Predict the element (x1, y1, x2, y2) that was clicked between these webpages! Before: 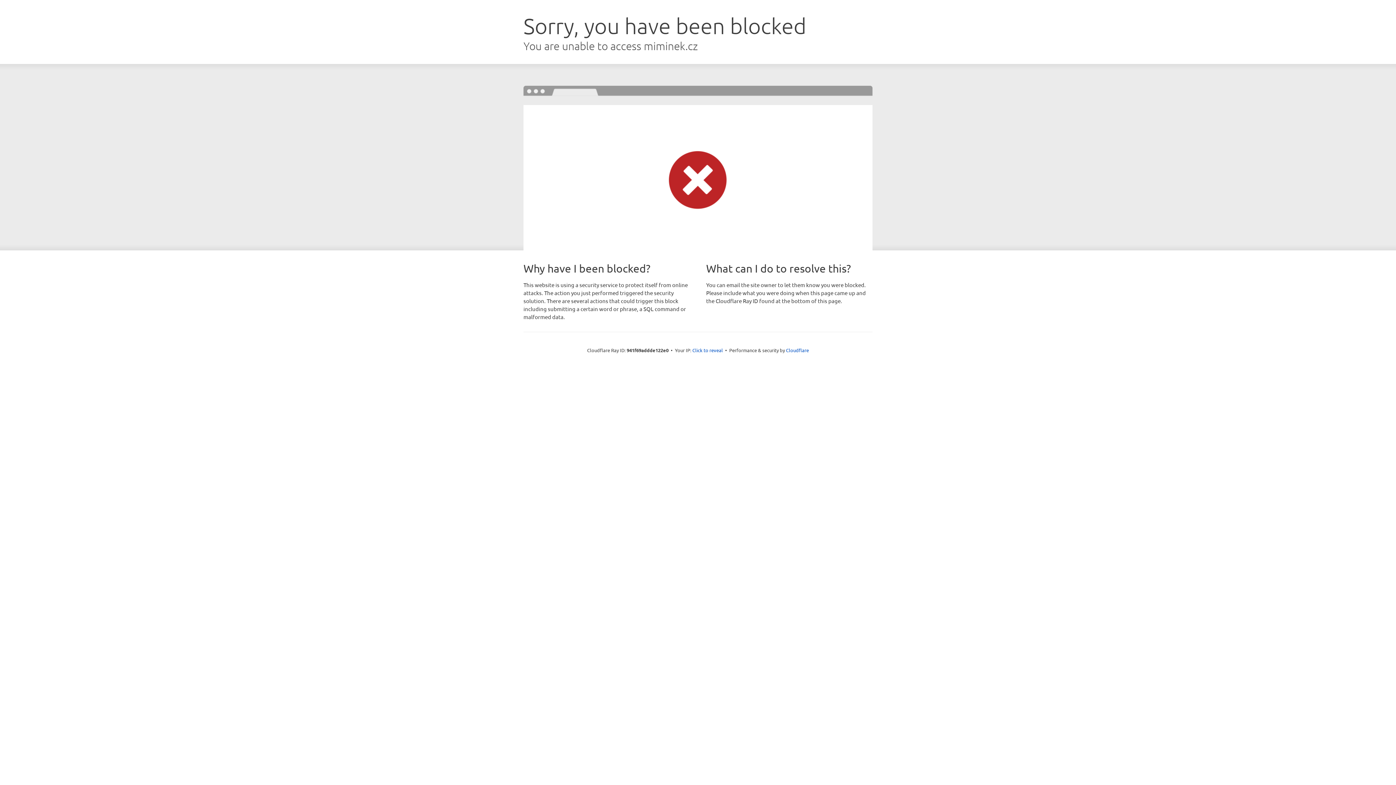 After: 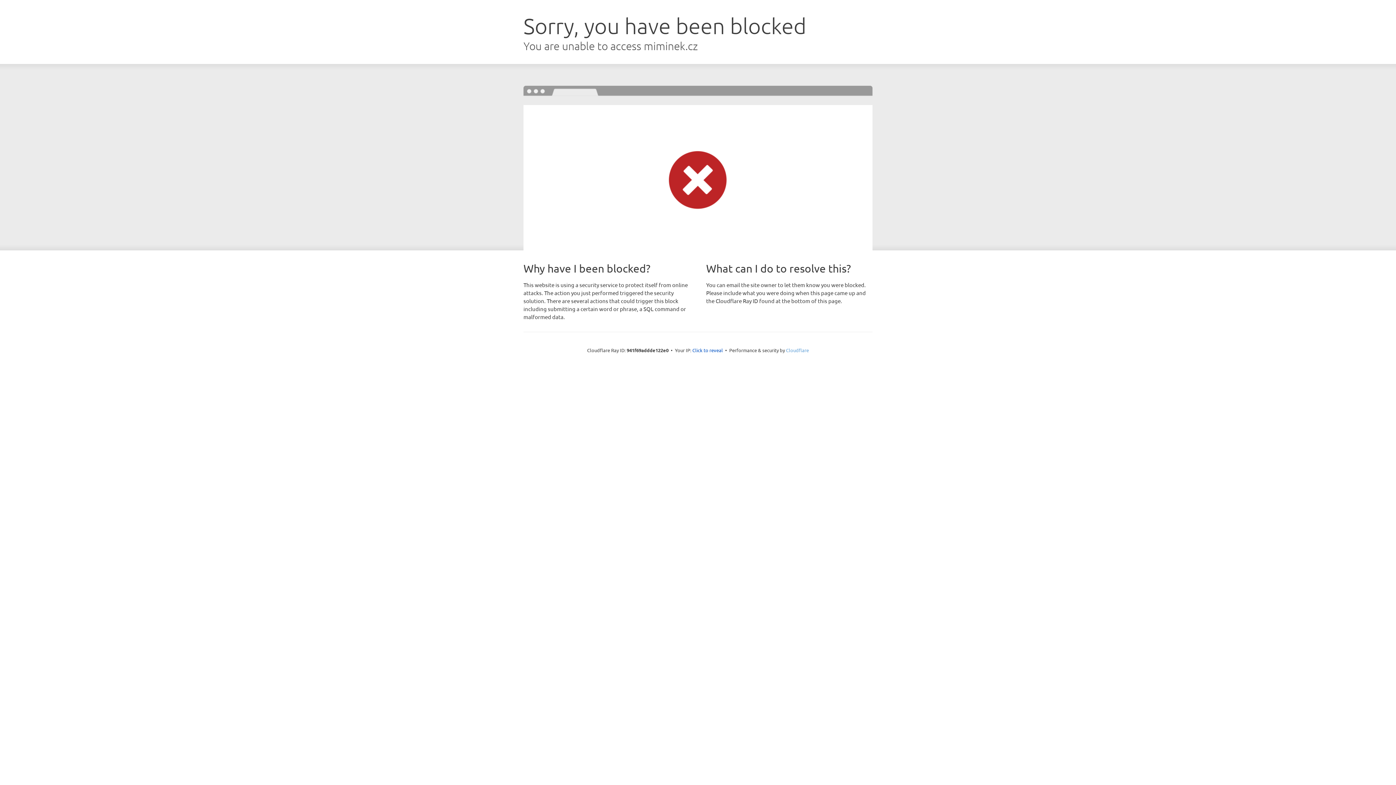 Action: bbox: (786, 347, 809, 353) label: Cloudflare